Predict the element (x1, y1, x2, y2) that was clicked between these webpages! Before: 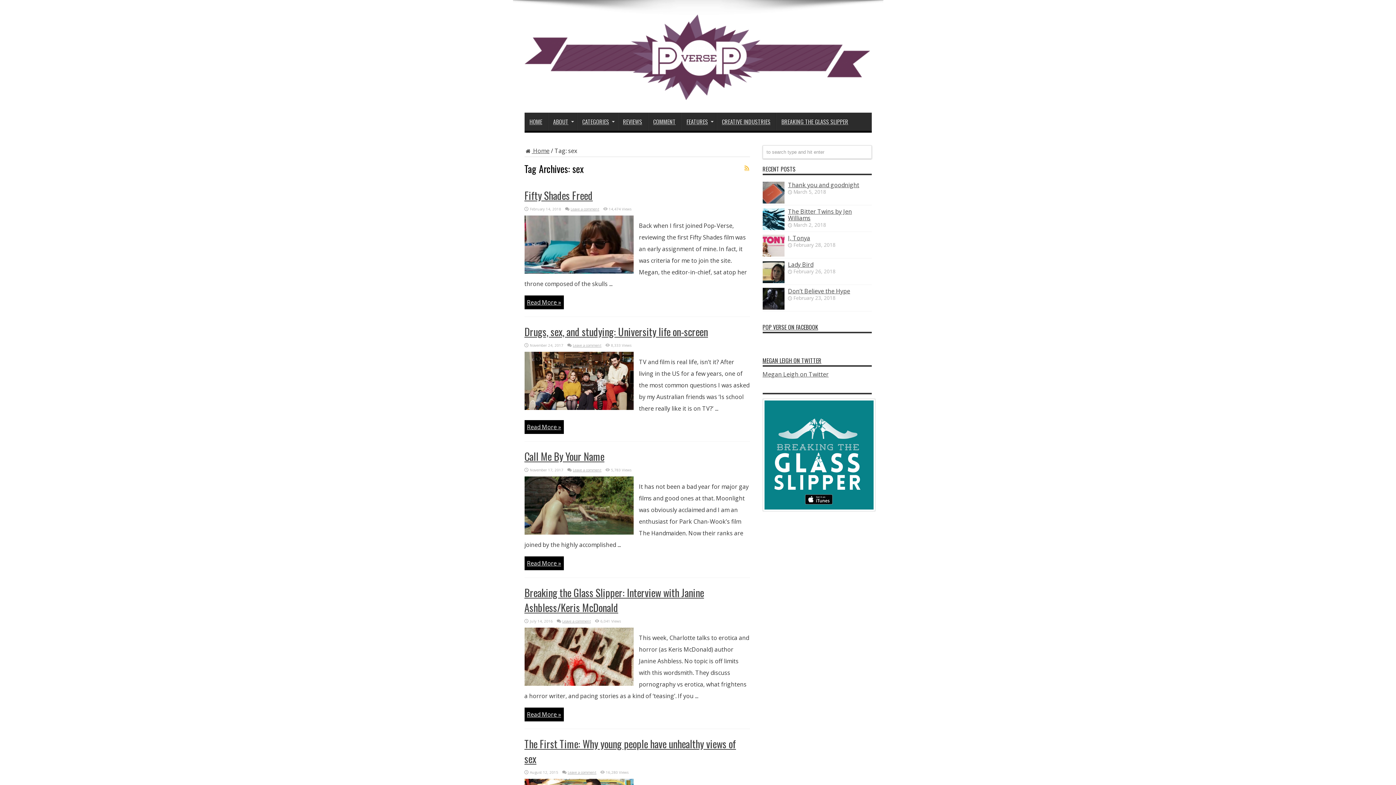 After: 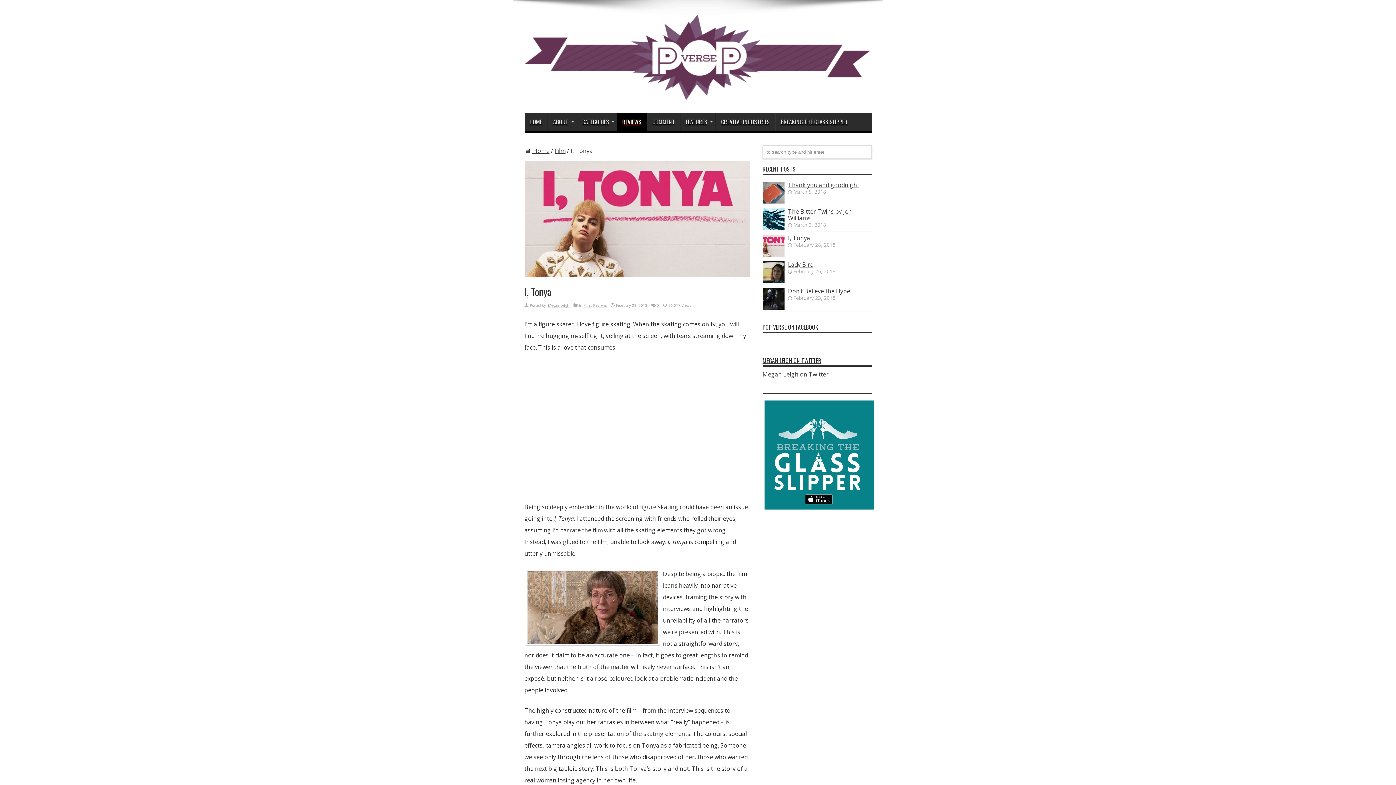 Action: bbox: (788, 234, 810, 242) label: I, Tonya